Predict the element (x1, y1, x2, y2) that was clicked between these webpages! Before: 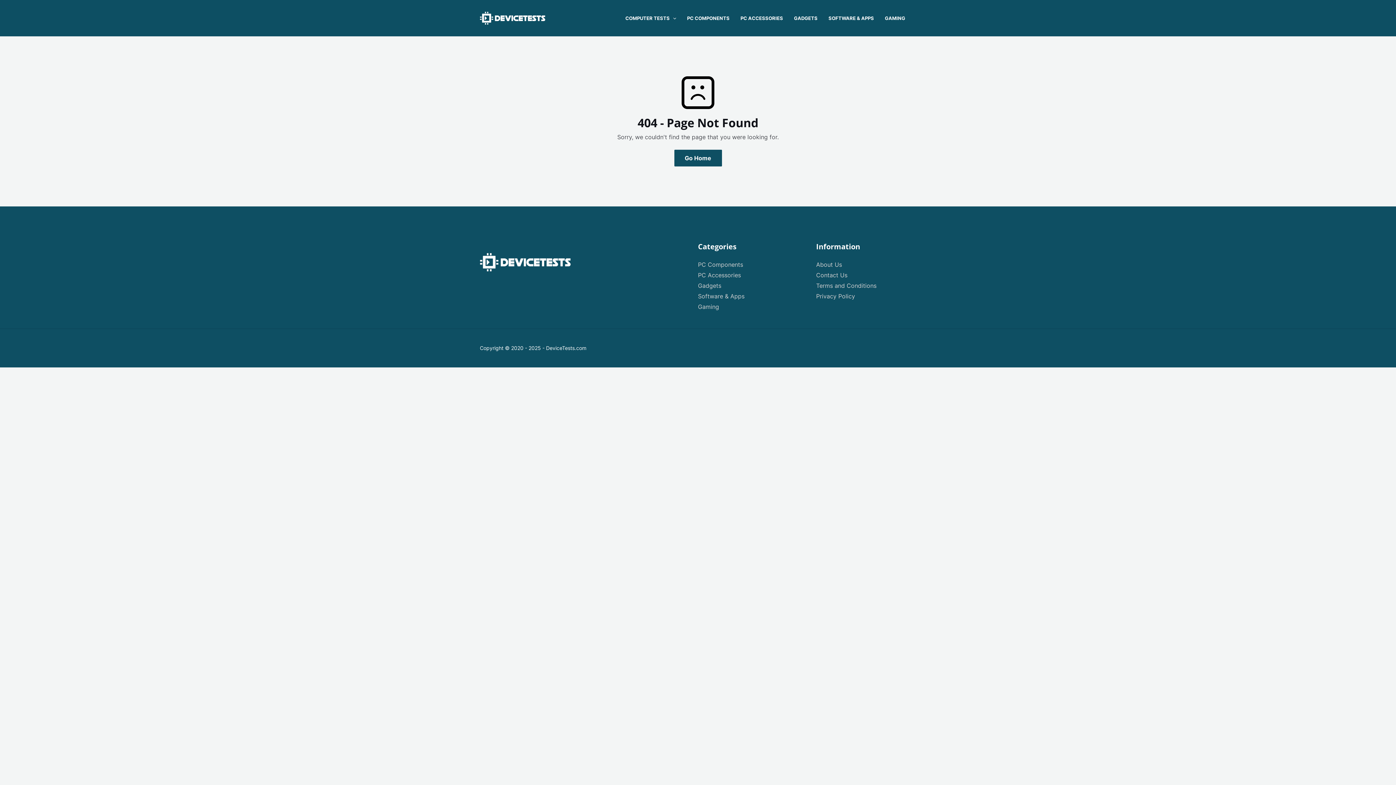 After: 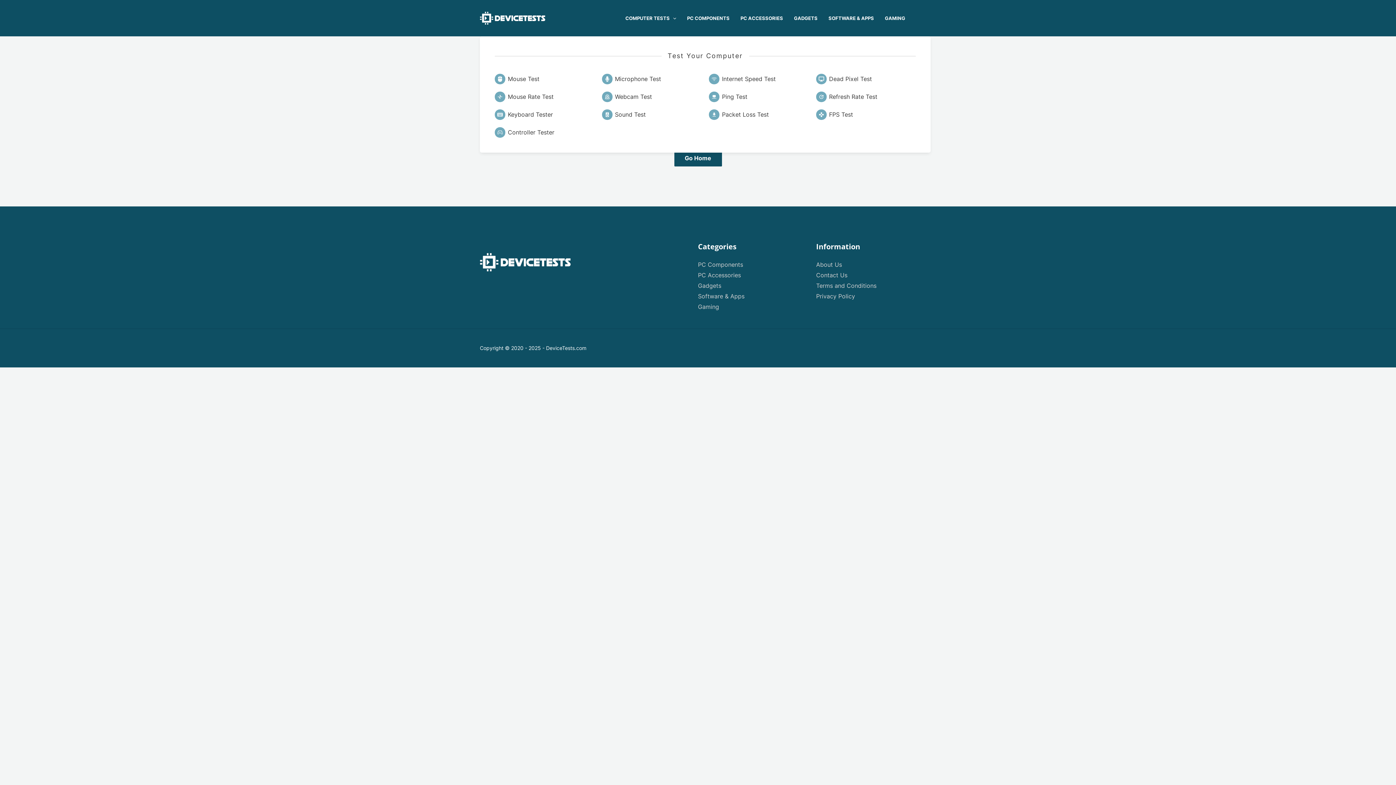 Action: bbox: (625, 0, 687, 36) label: COMPUTER TESTS